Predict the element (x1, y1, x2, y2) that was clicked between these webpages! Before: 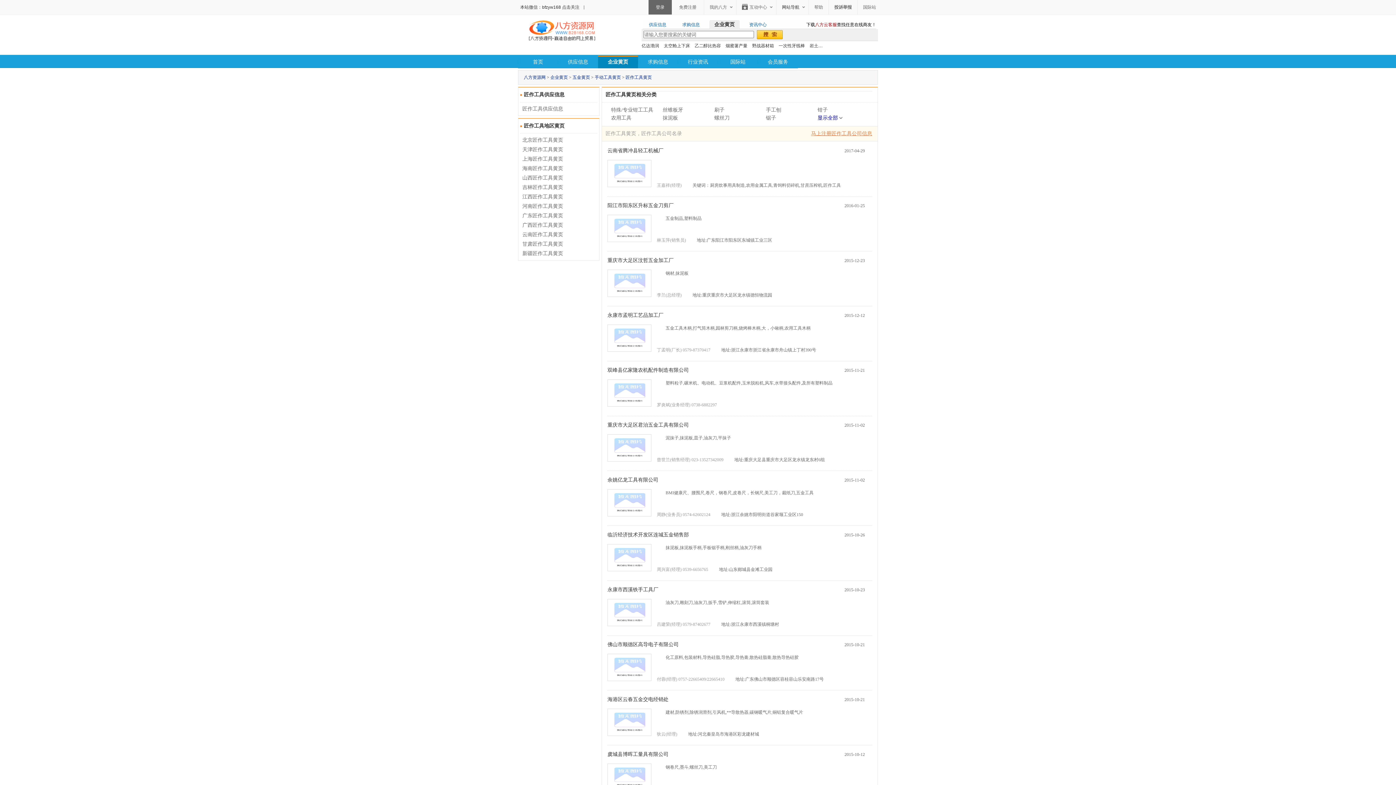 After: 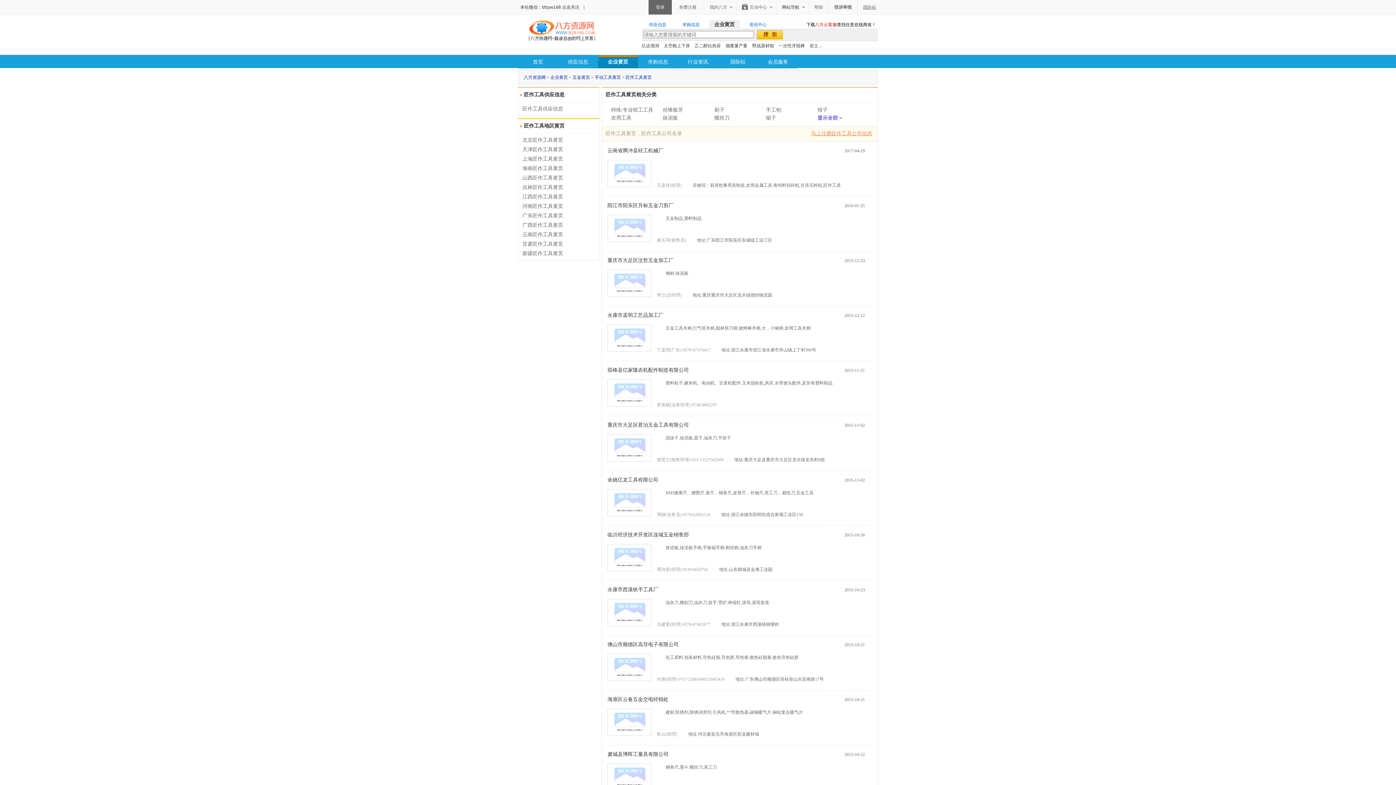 Action: label: 国际站 bbox: (863, 4, 876, 9)